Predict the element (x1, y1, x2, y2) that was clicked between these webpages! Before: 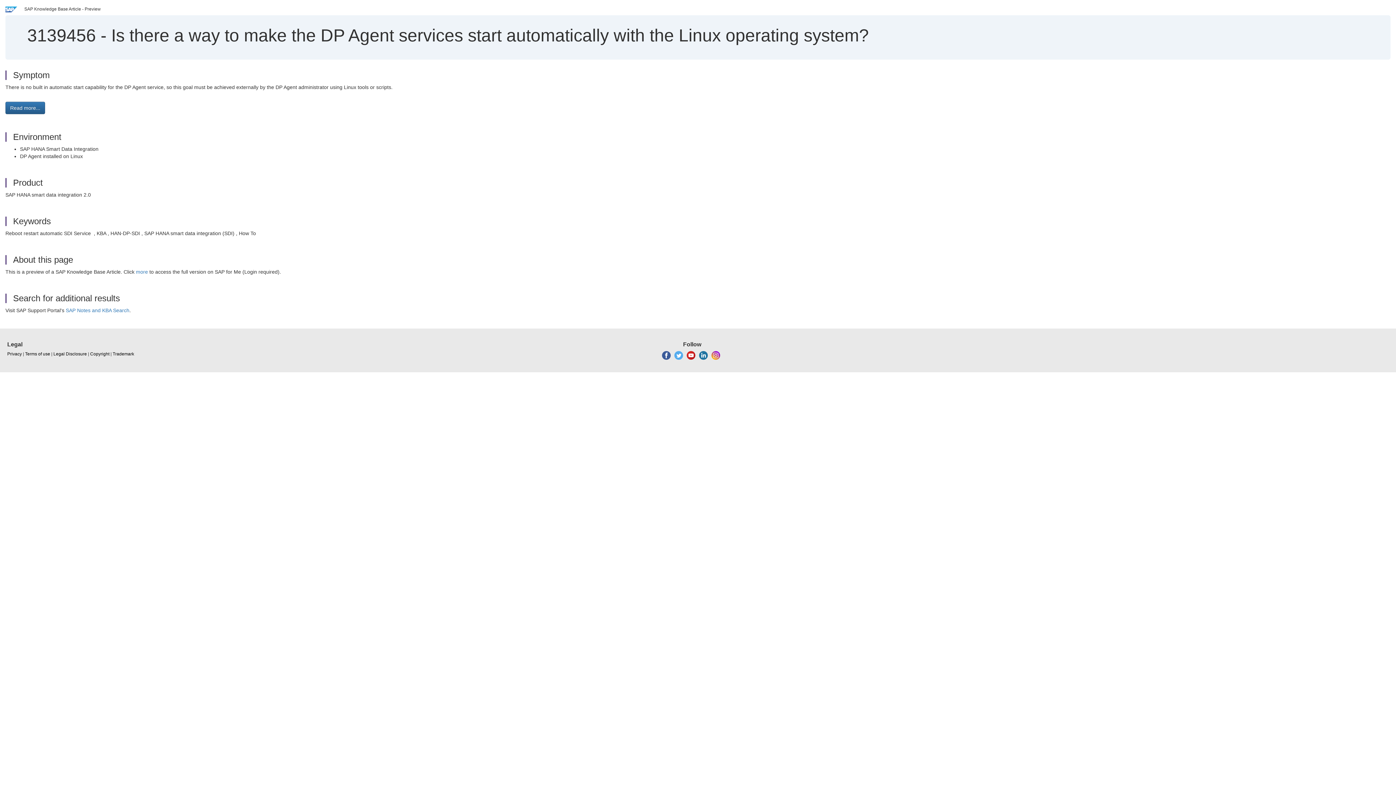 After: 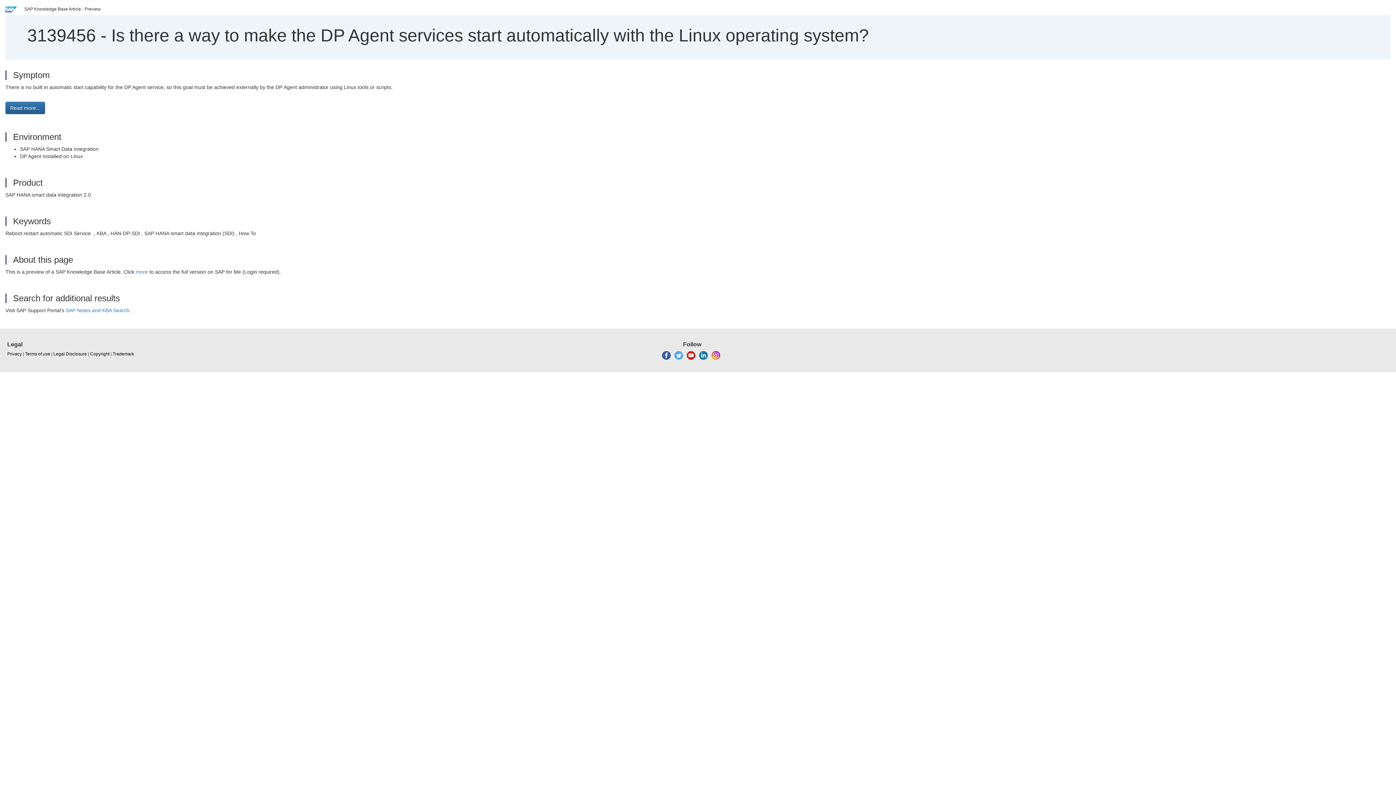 Action: bbox: (674, 352, 683, 357)